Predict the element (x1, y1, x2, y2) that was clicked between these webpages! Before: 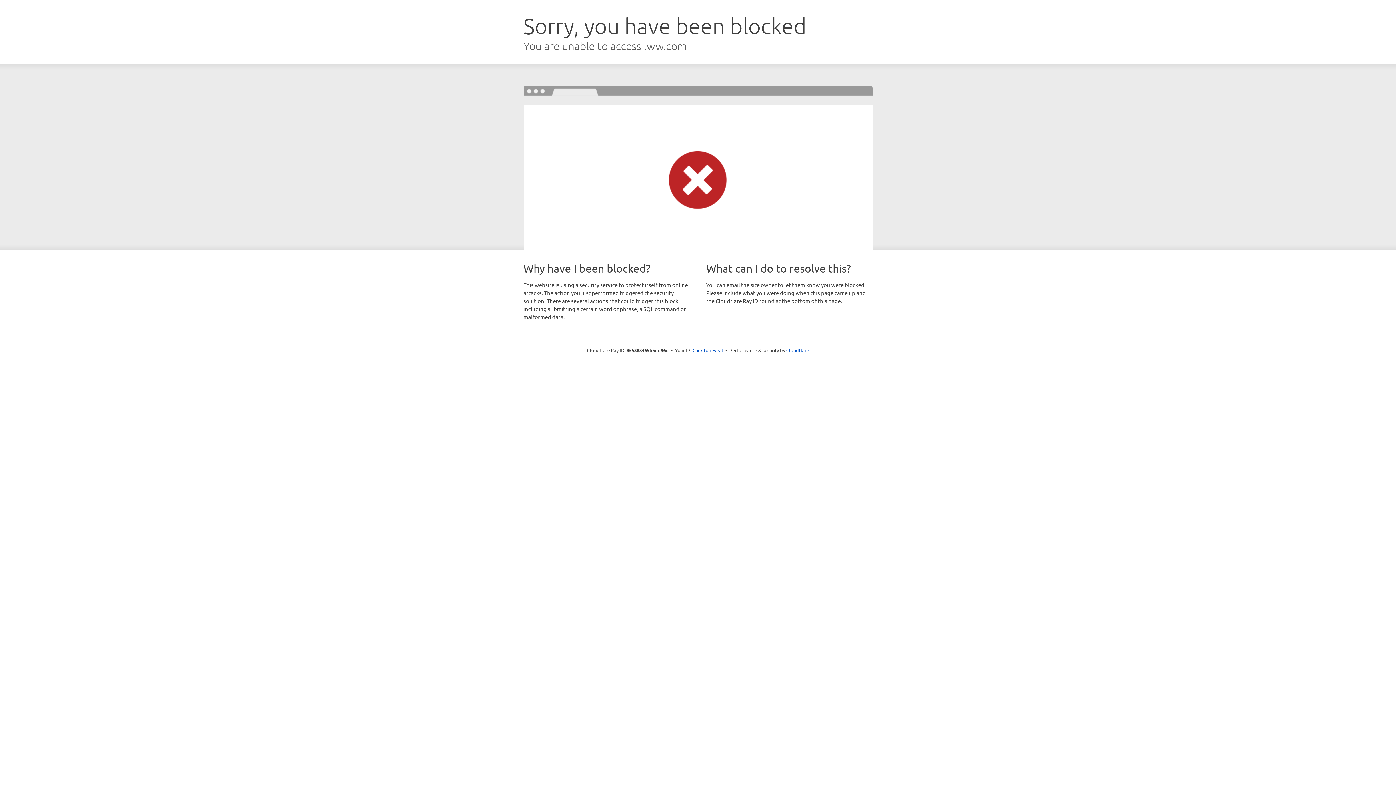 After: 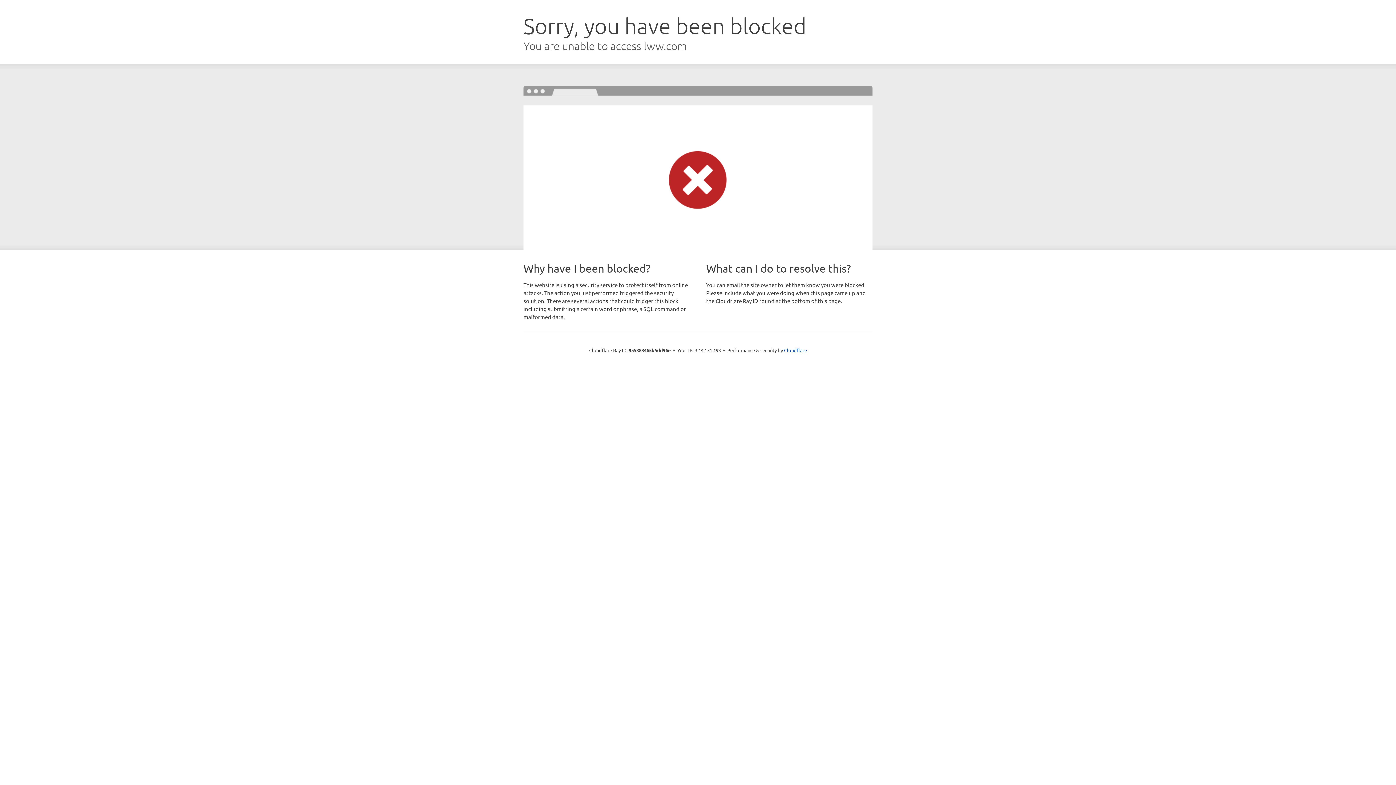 Action: bbox: (692, 346, 723, 353) label: Click to reveal